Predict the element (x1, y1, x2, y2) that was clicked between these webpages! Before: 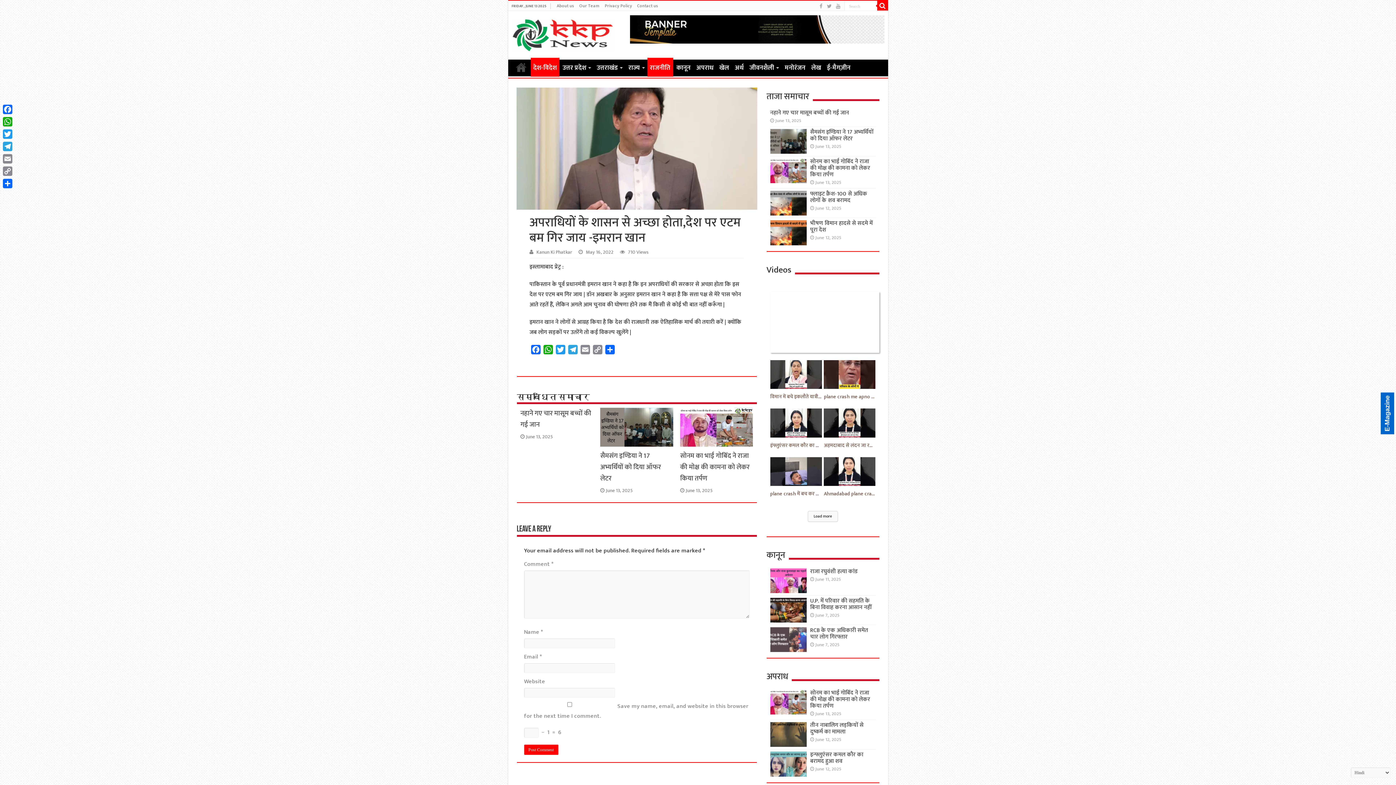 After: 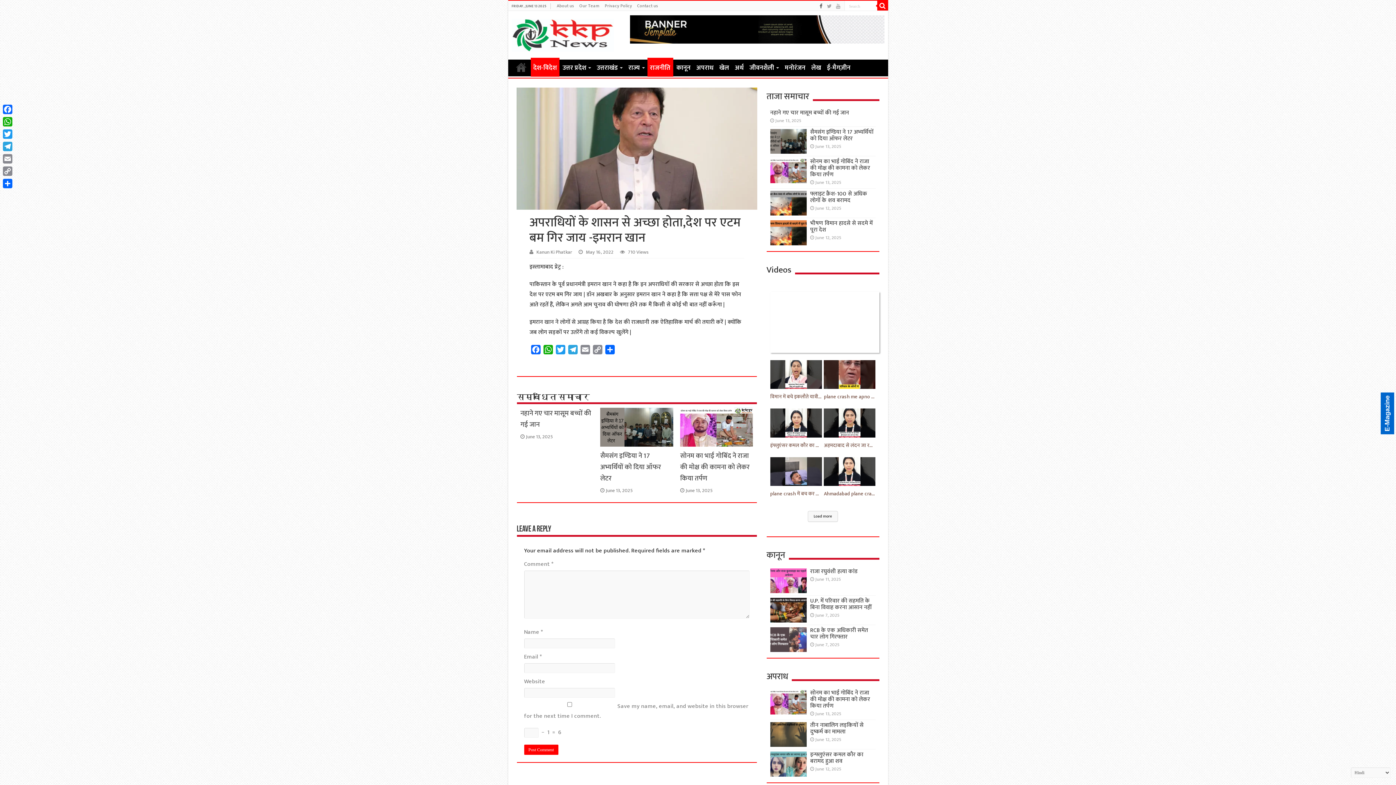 Action: bbox: (817, 1, 824, 11)